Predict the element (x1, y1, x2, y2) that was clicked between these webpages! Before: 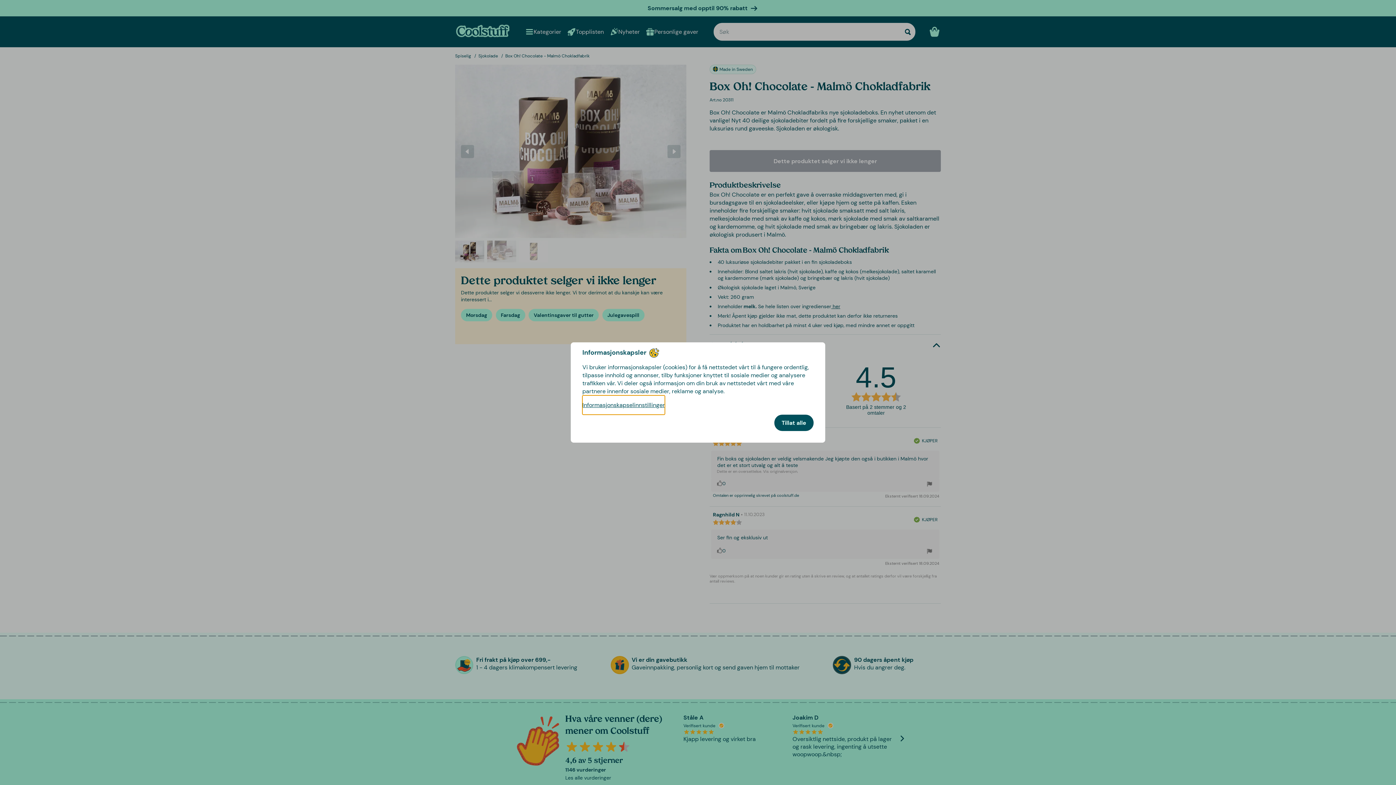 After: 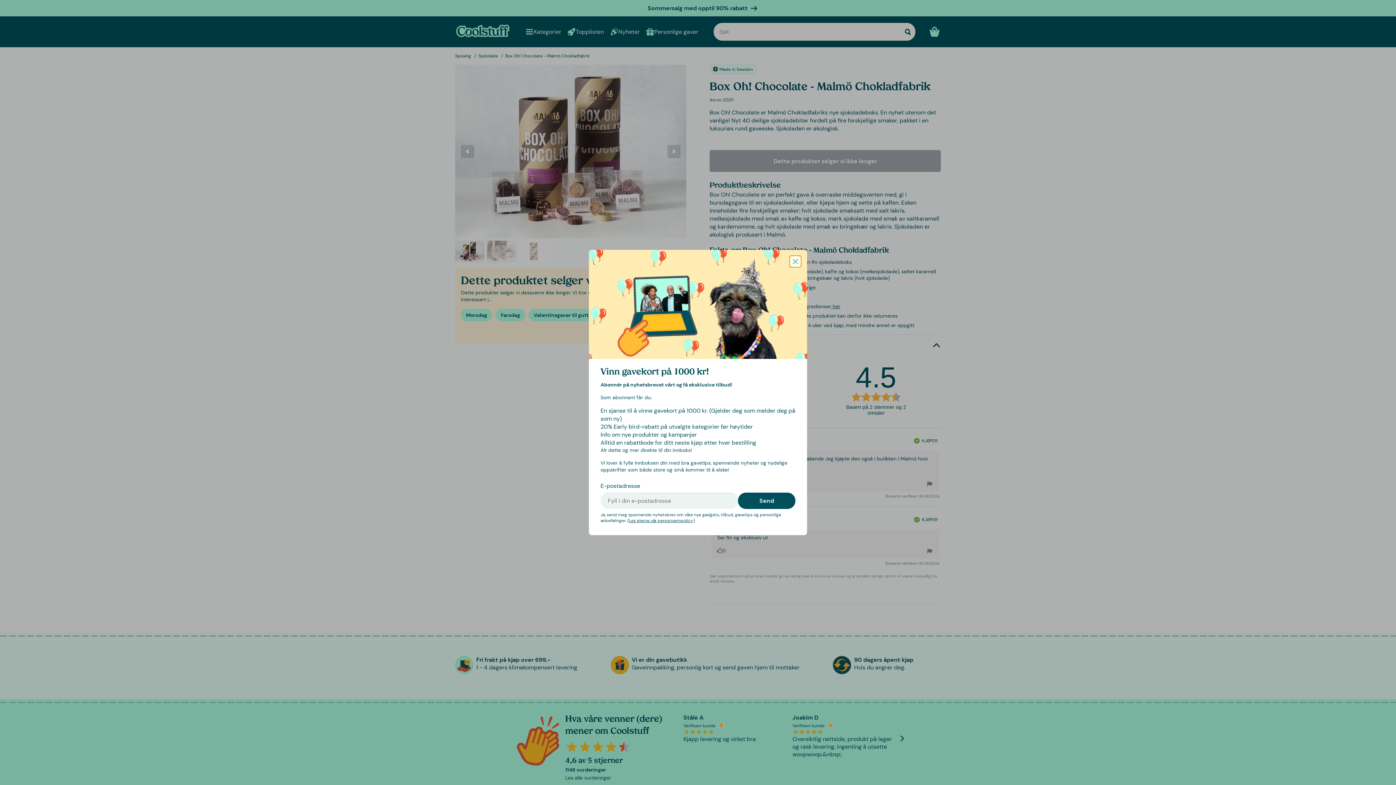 Action: label: Tillat alle bbox: (774, 414, 813, 431)